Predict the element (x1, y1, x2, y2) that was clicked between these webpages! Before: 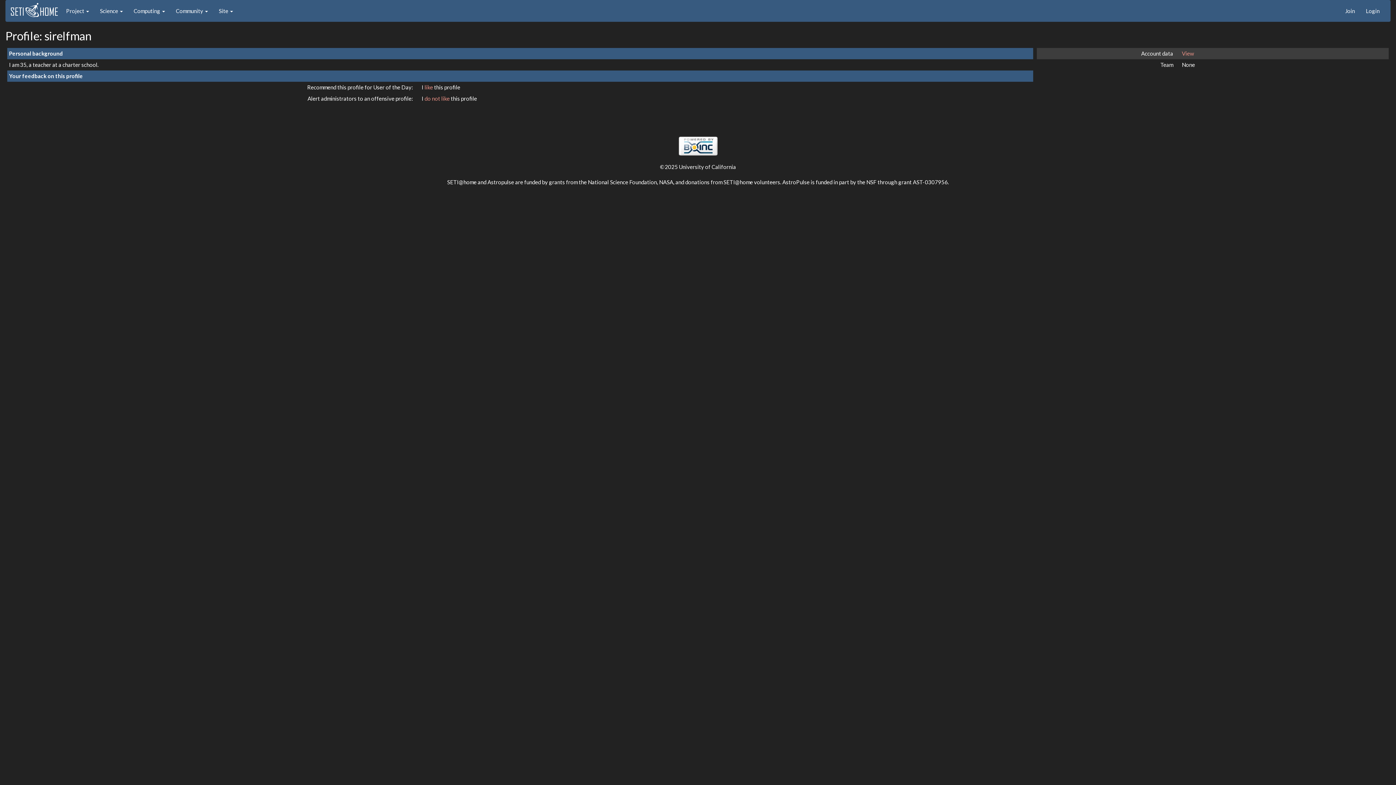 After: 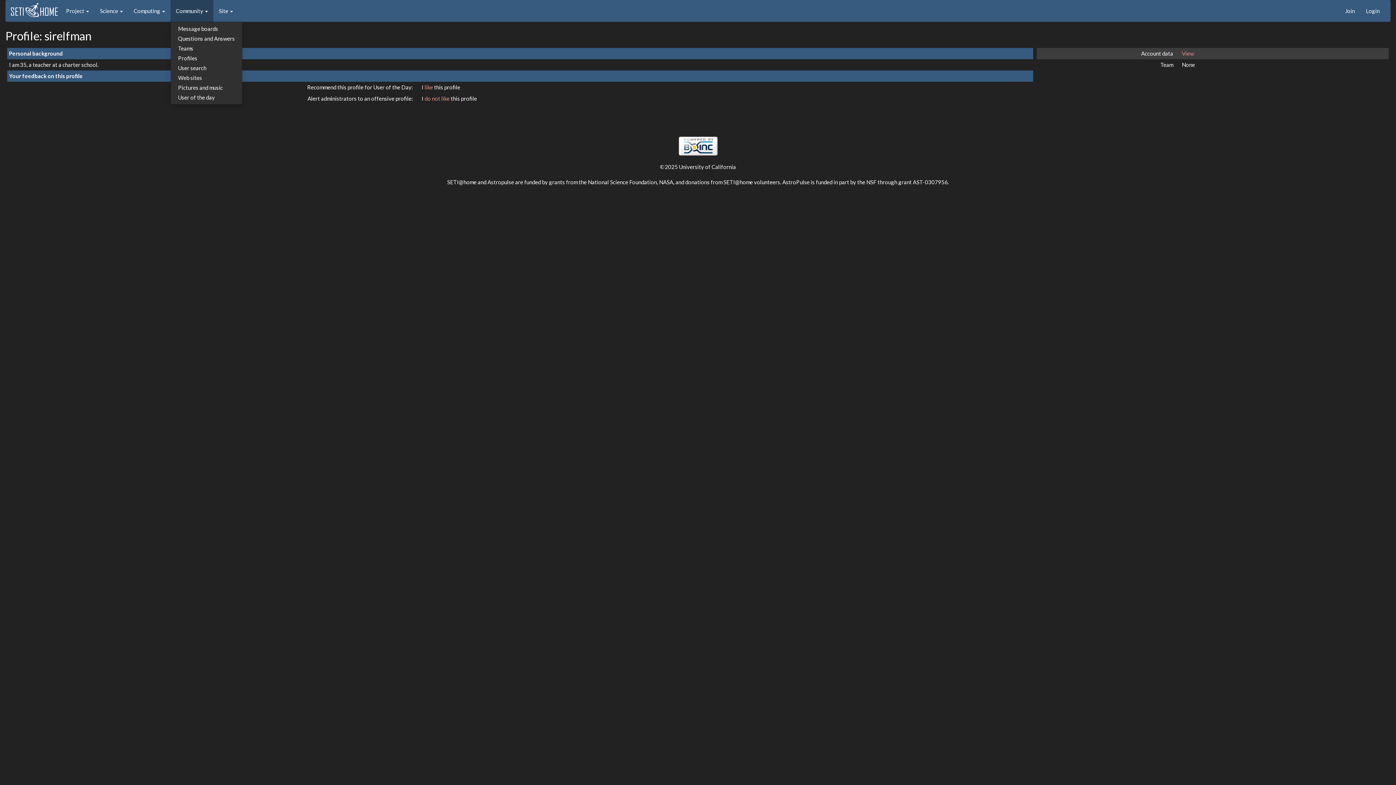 Action: bbox: (170, 0, 213, 21) label: Community 